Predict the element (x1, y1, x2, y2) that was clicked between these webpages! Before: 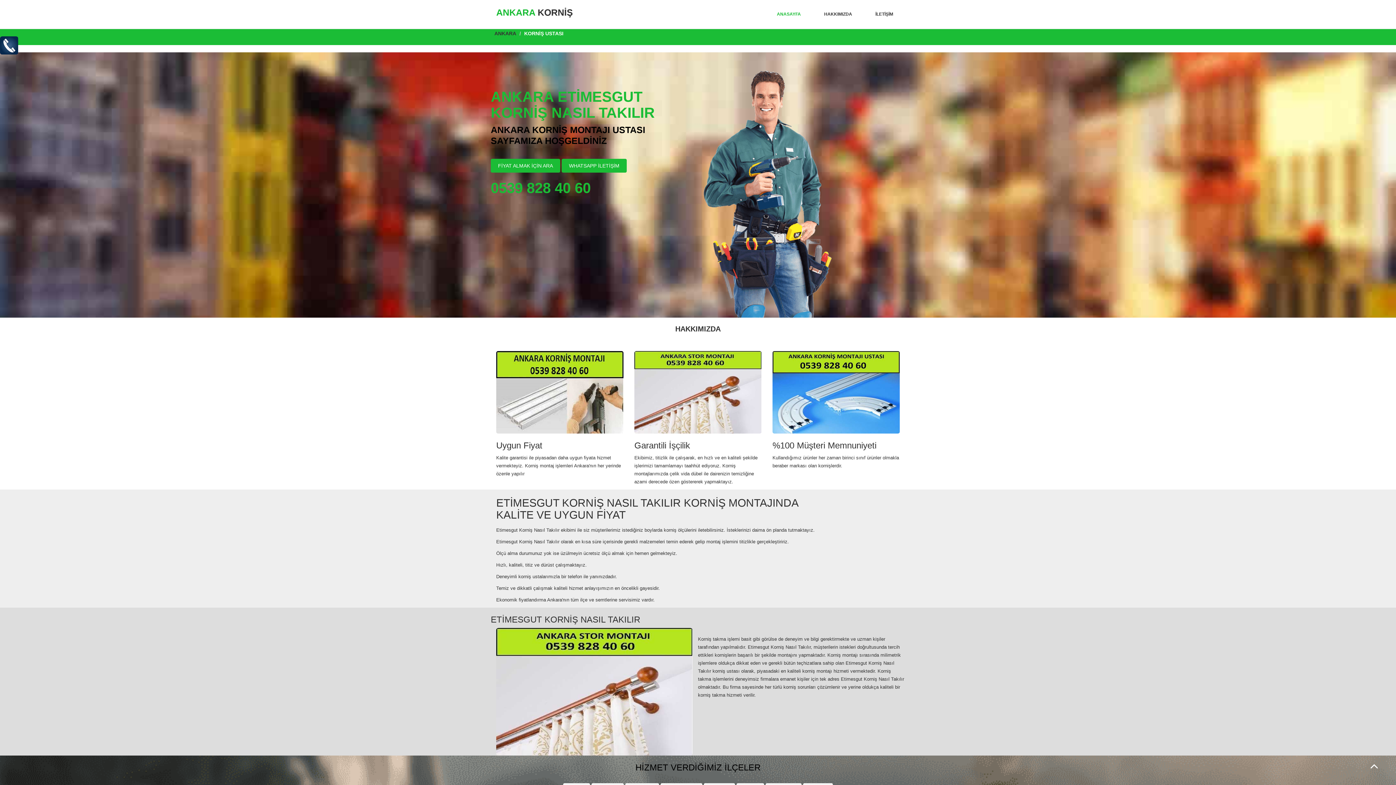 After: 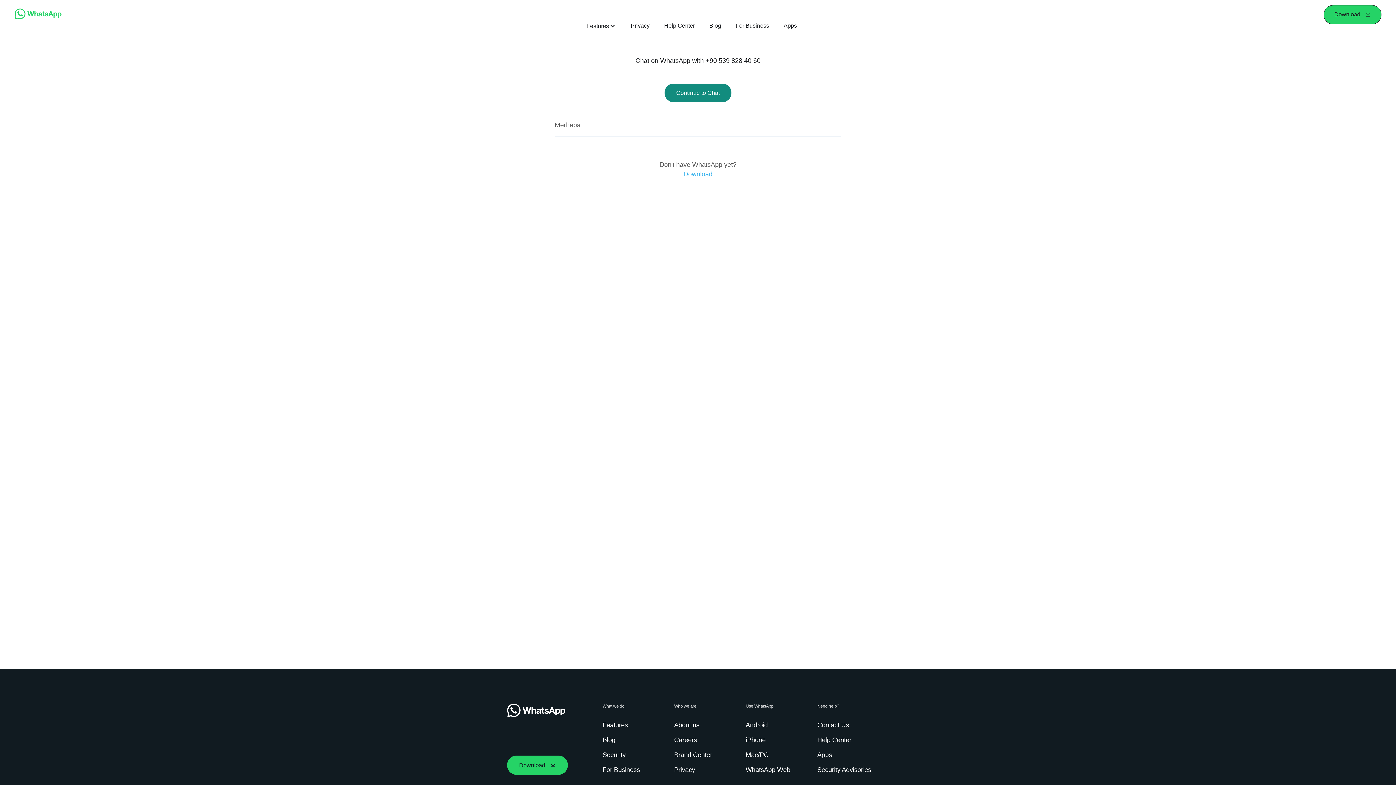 Action: bbox: (561, 158, 626, 172) label: WHATSAPP İLETİŞİM